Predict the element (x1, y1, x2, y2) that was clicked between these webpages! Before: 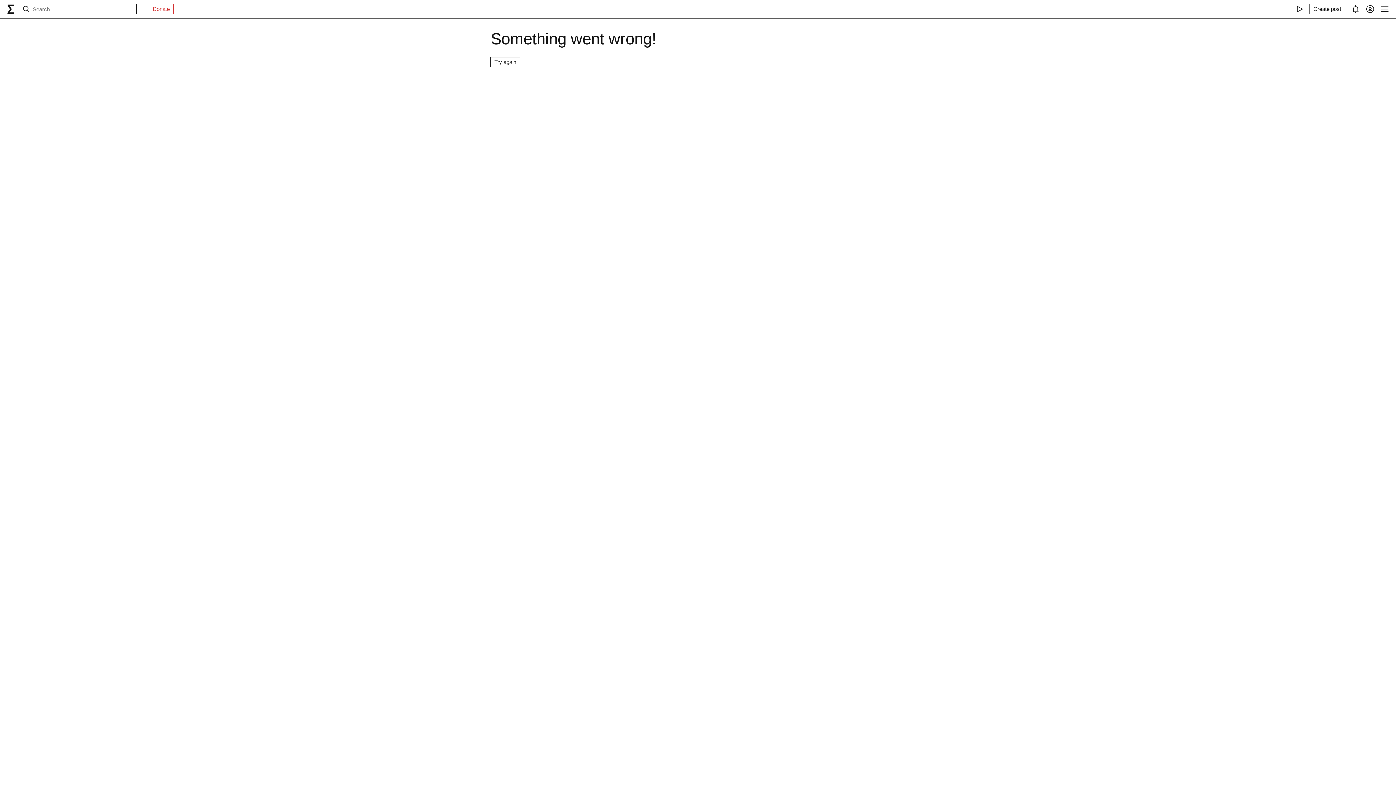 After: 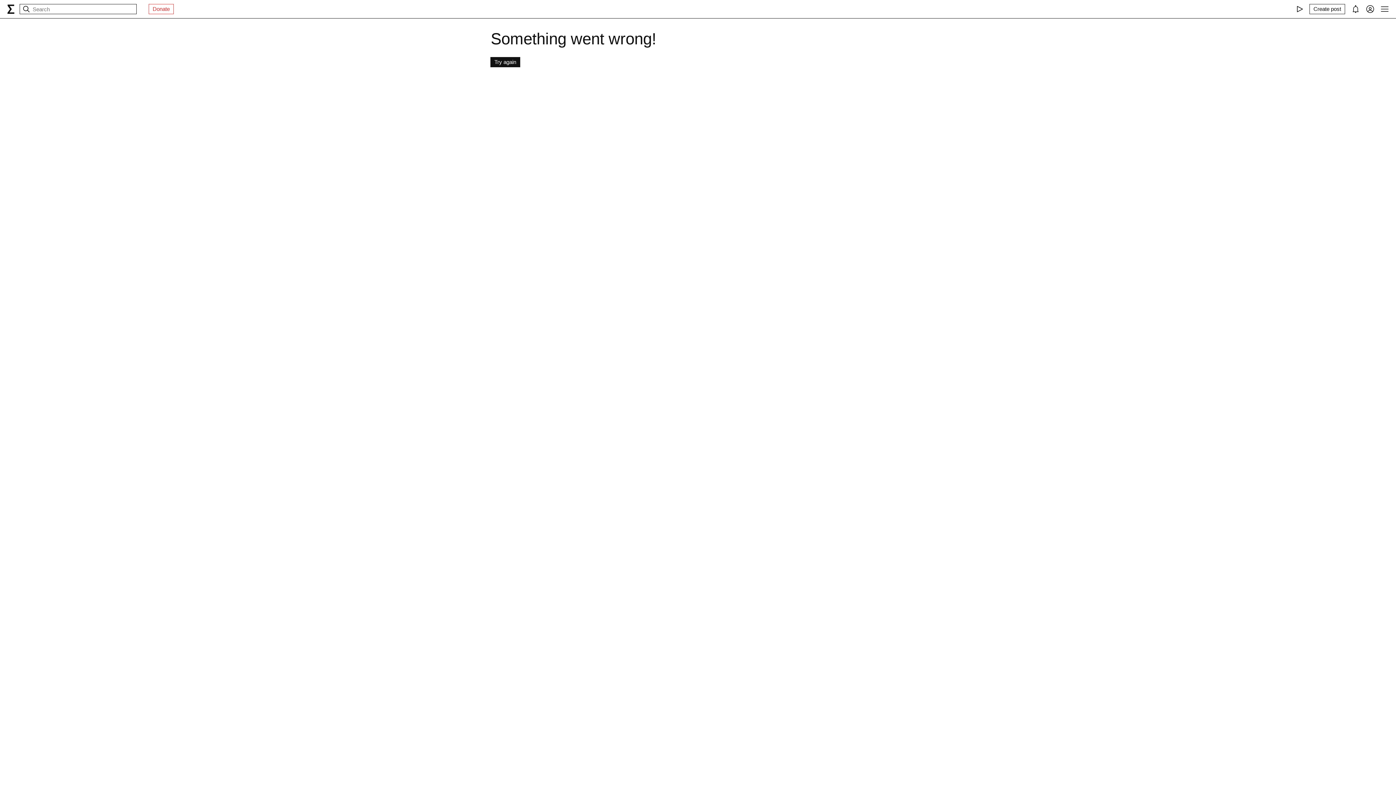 Action: bbox: (490, 57, 520, 67) label: Try again